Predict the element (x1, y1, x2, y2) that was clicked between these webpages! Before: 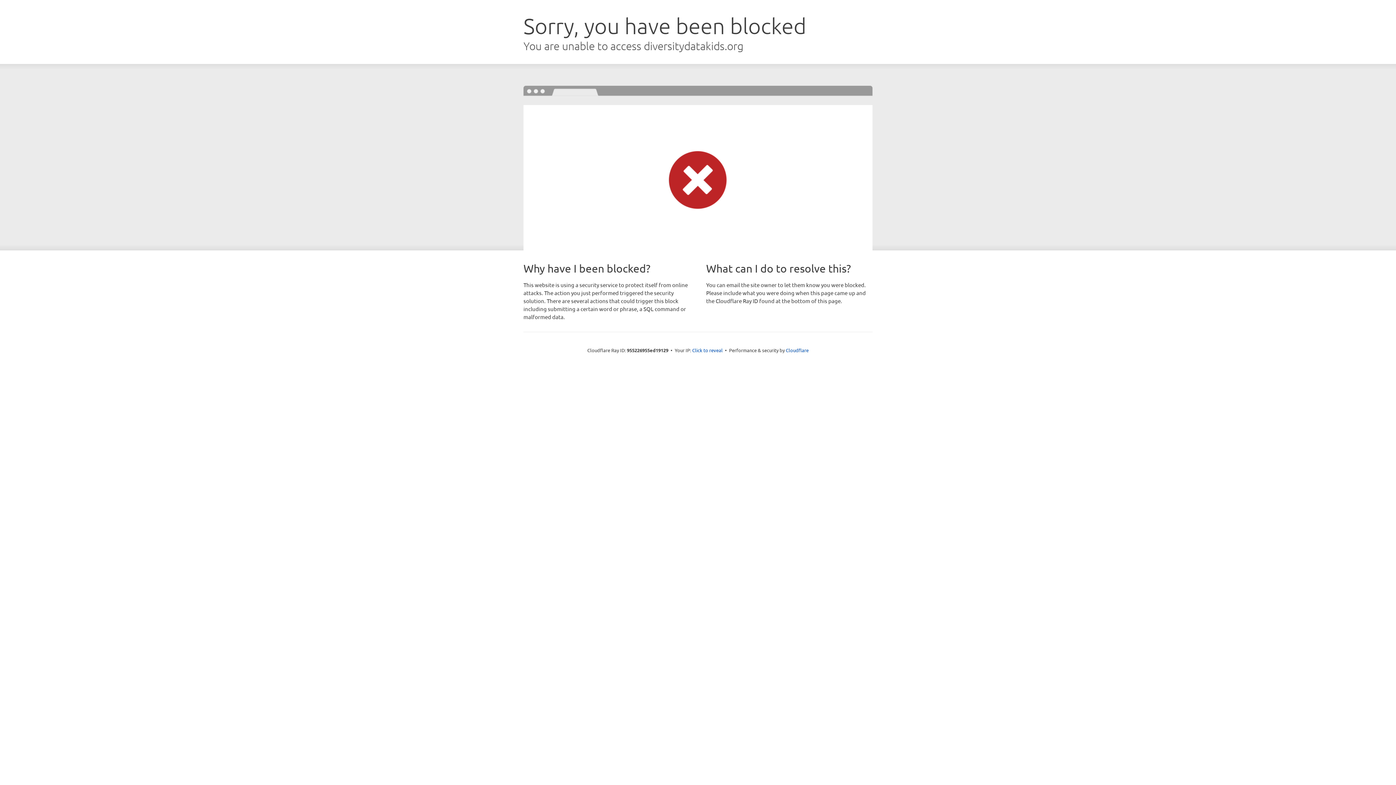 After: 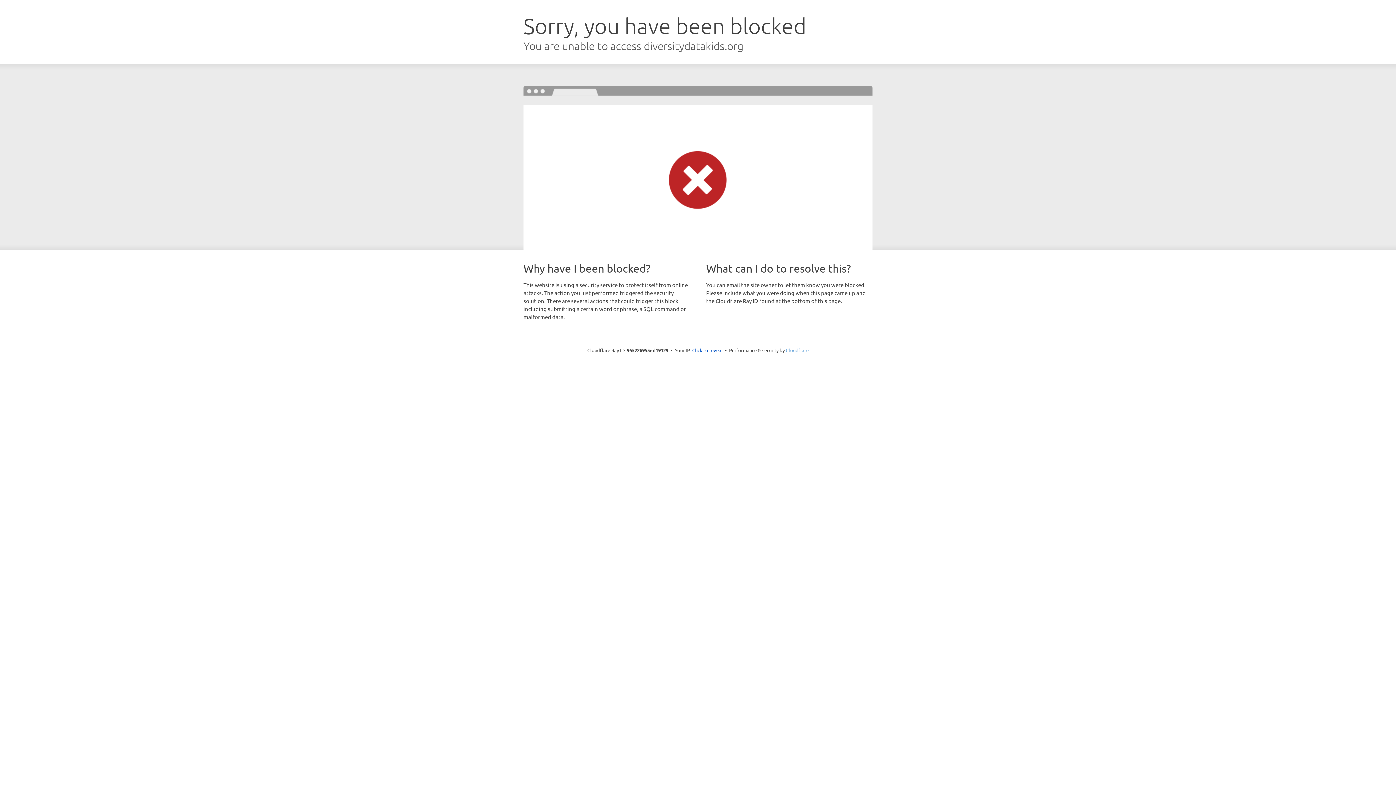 Action: bbox: (786, 347, 808, 353) label: Cloudflare